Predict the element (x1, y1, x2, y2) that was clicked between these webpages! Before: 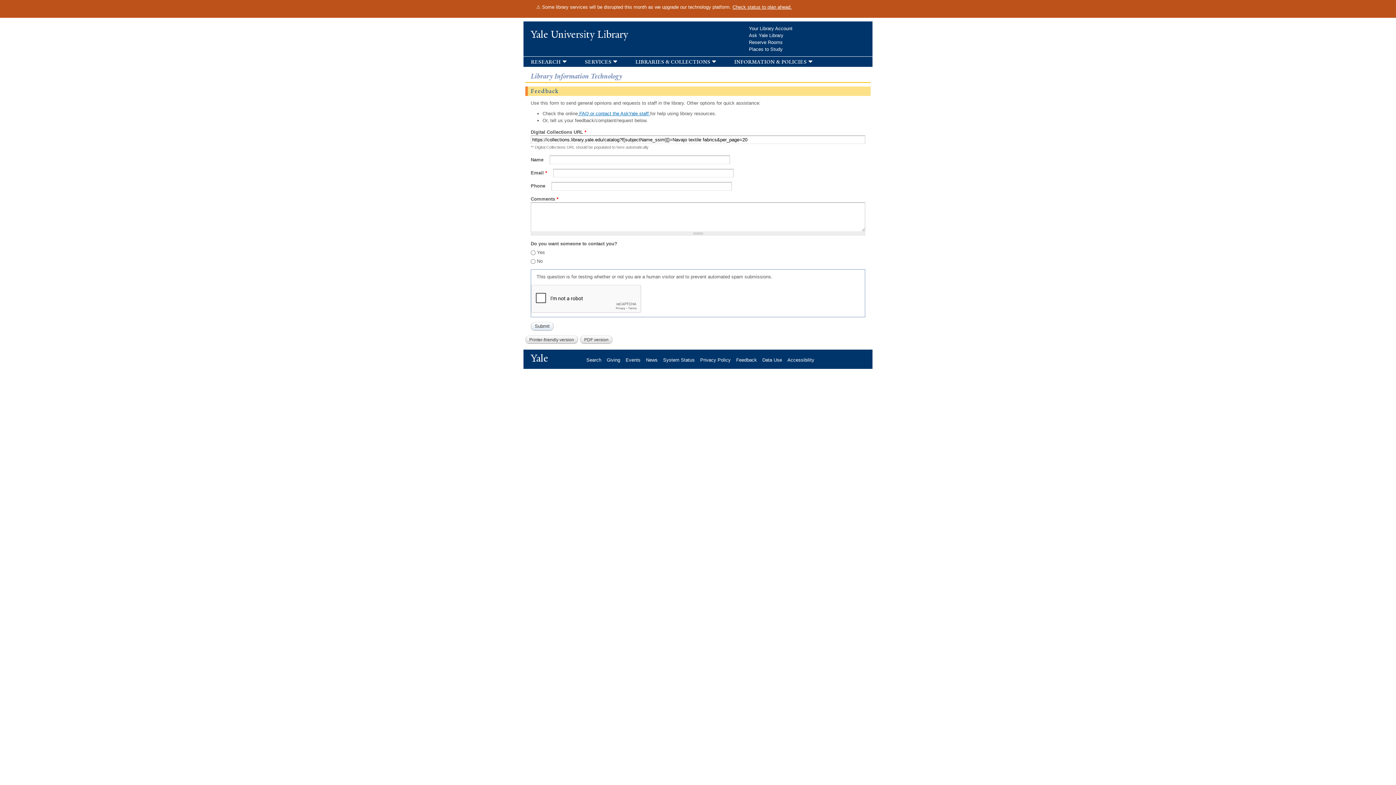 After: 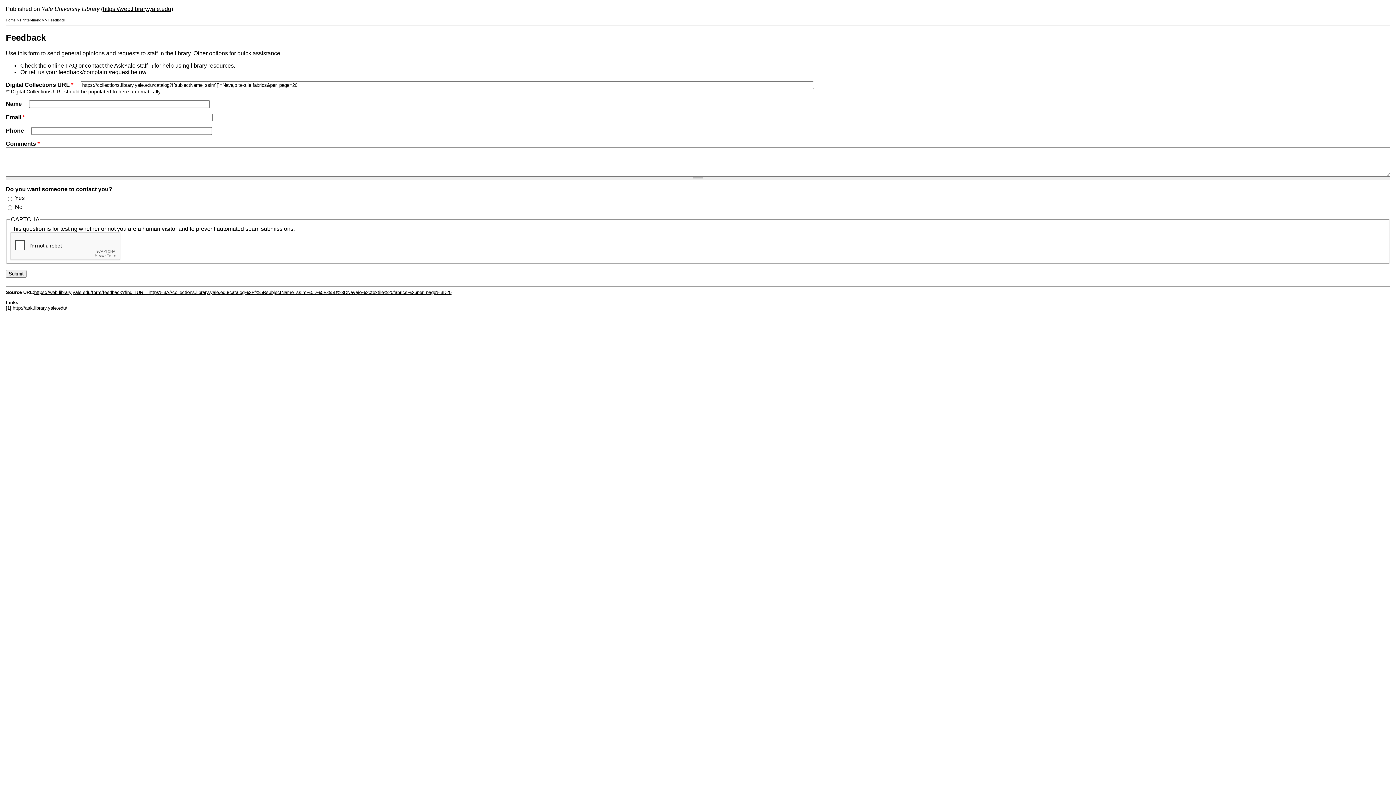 Action: bbox: (525, 335, 578, 343) label: Printer-friendly version